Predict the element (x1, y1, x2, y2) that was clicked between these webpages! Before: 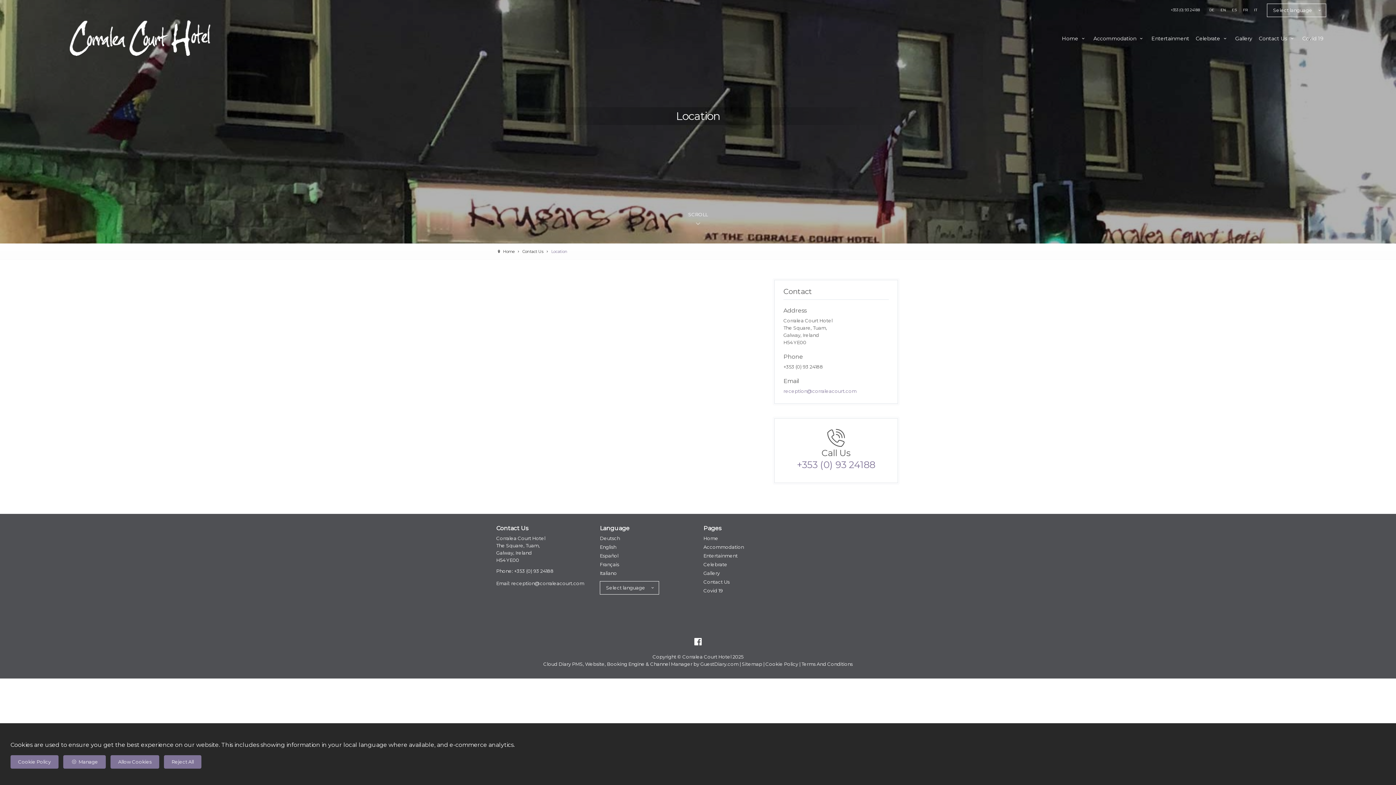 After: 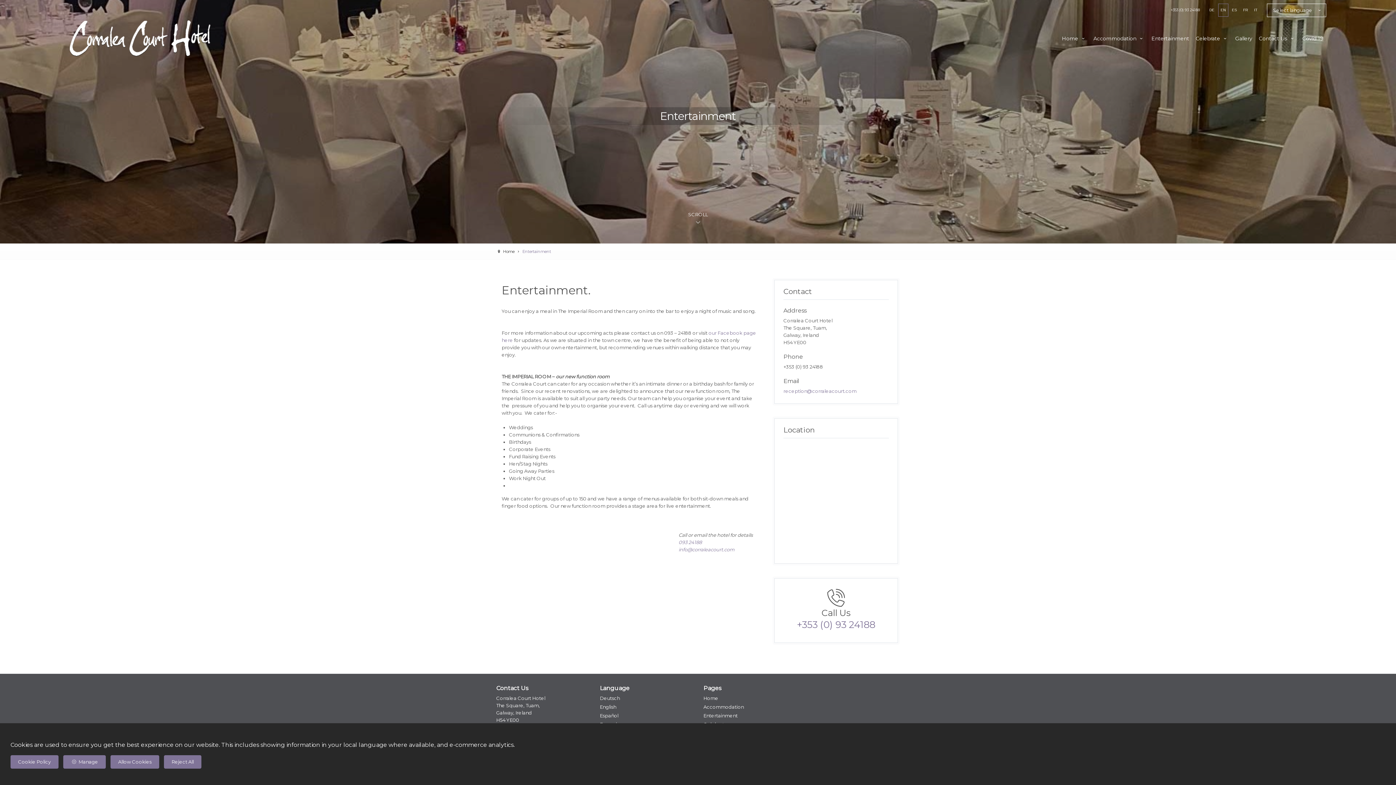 Action: bbox: (703, 552, 737, 559) label: Entertainment